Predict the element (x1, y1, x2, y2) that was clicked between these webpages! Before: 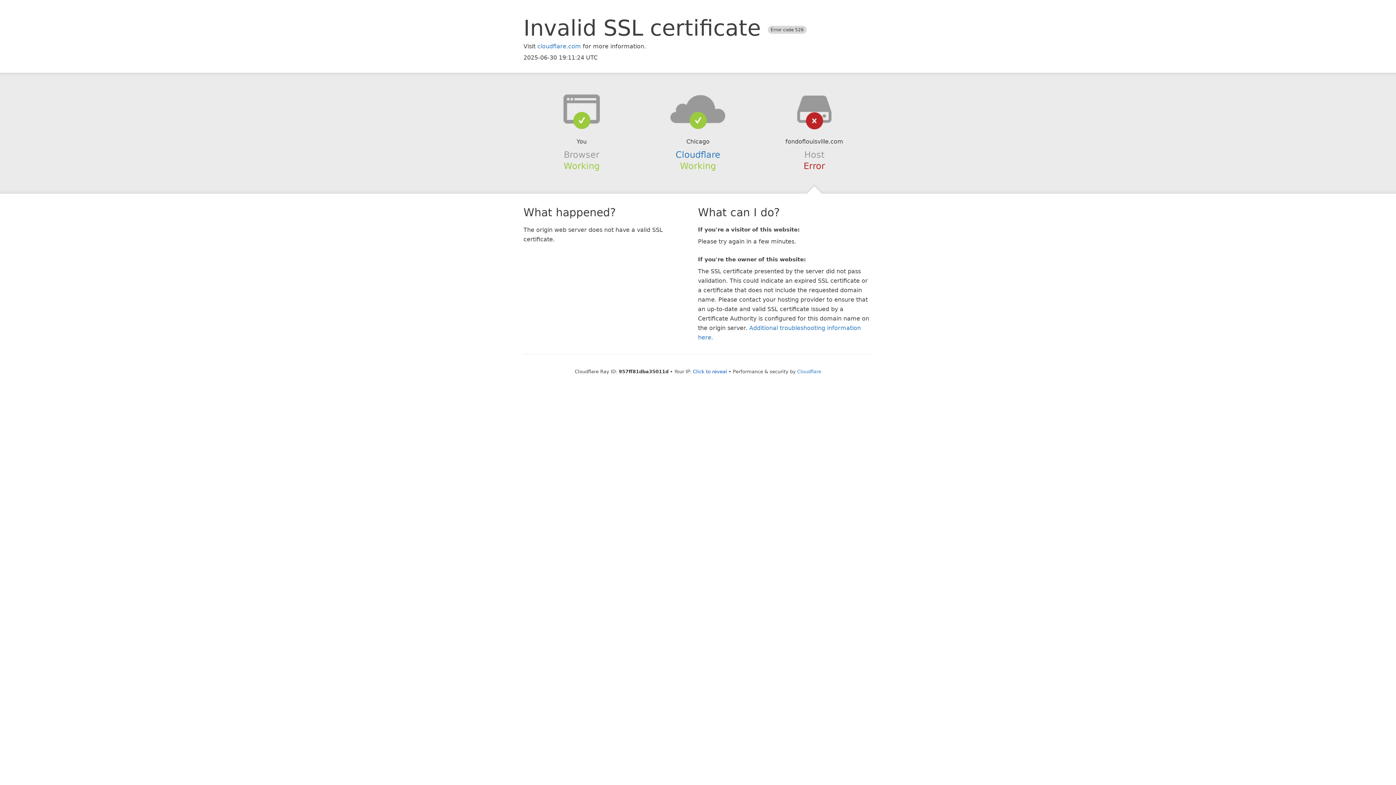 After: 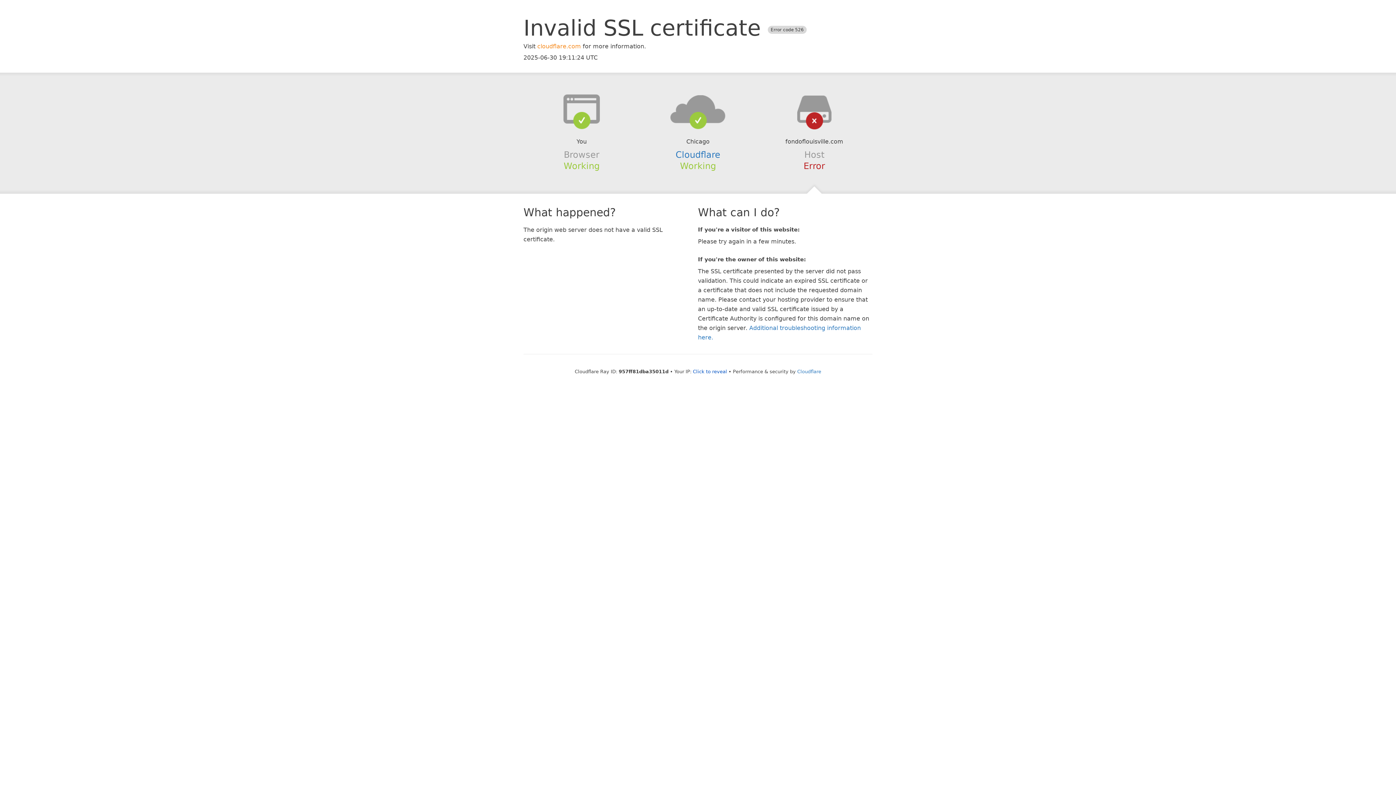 Action: label: cloudflare.com bbox: (537, 42, 581, 49)